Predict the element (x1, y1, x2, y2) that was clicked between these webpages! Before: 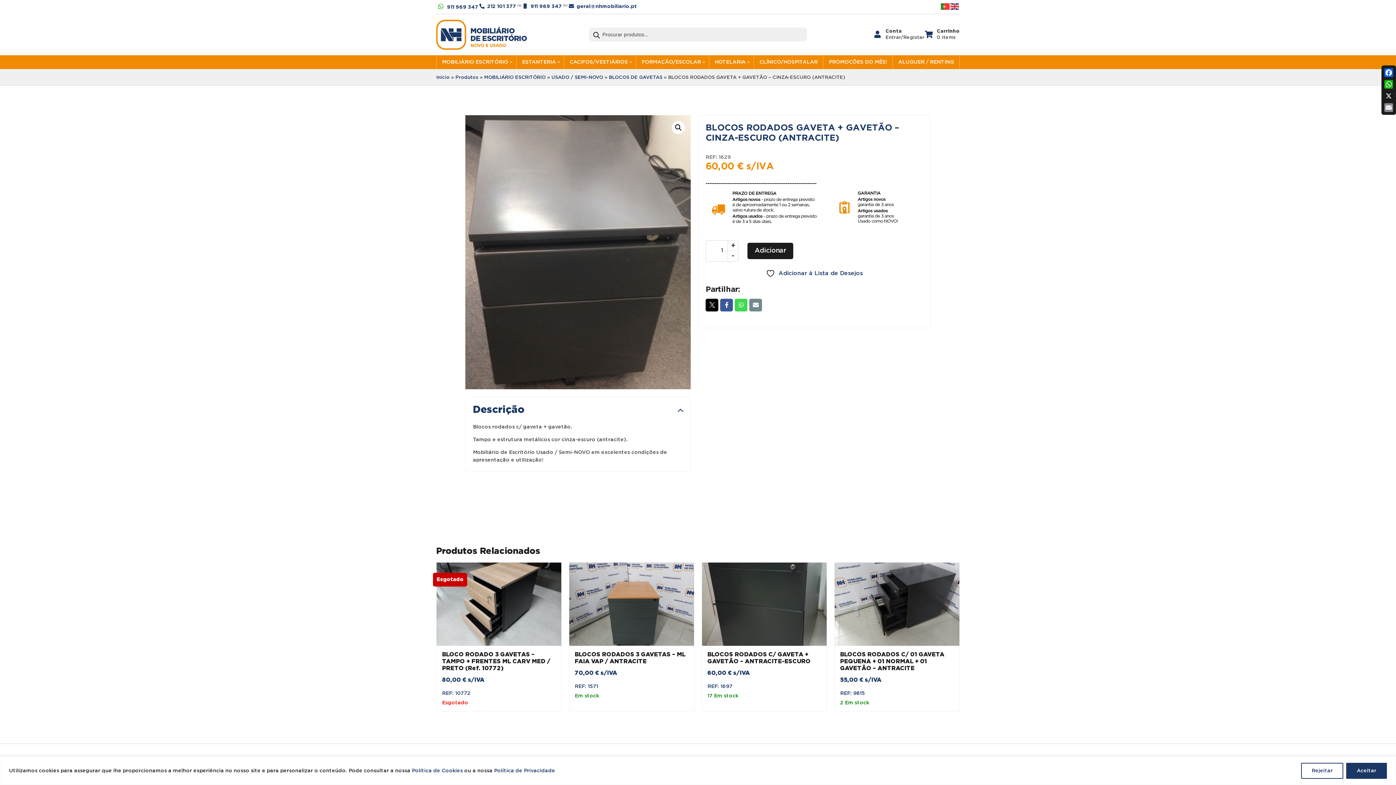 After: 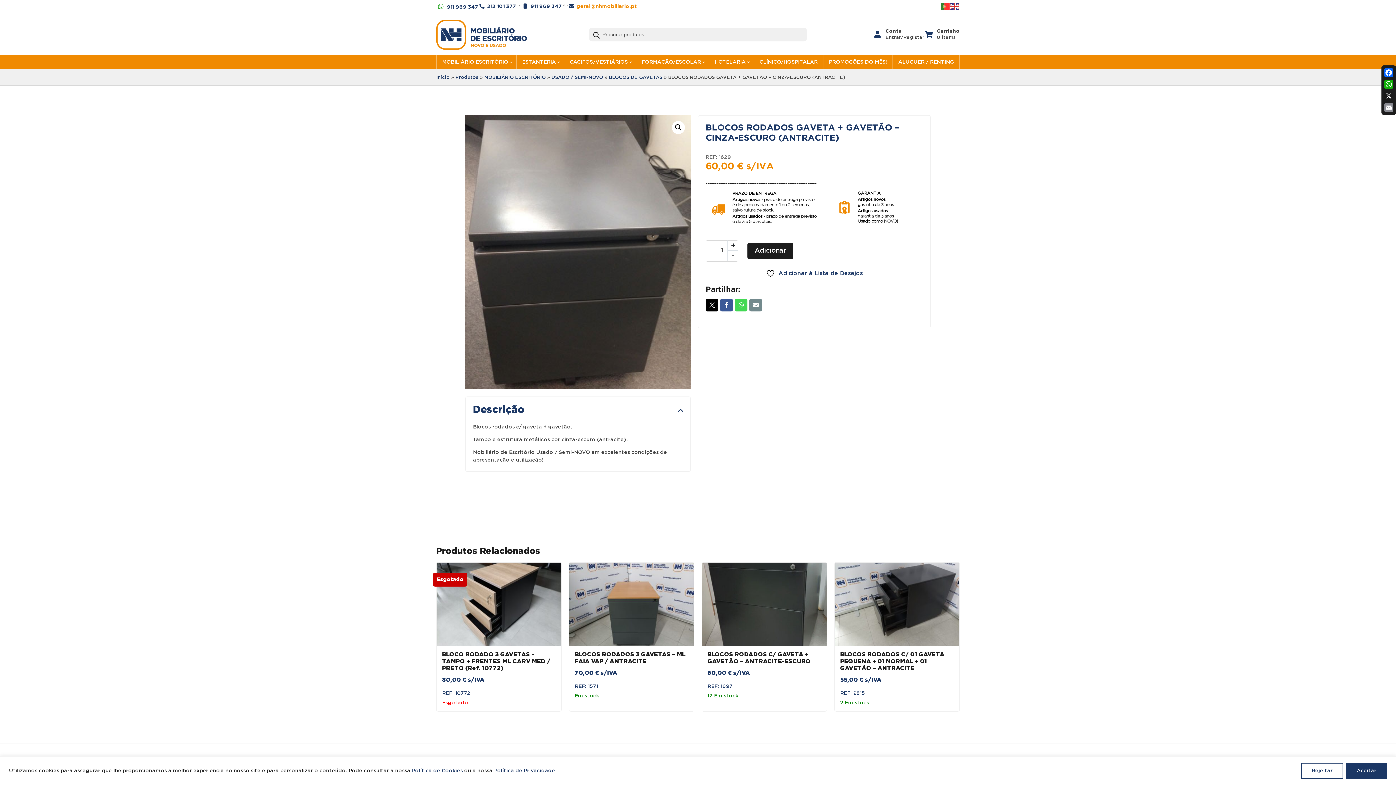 Action: bbox: (576, 4, 637, 8) label: geral@nhmobiliario.pt